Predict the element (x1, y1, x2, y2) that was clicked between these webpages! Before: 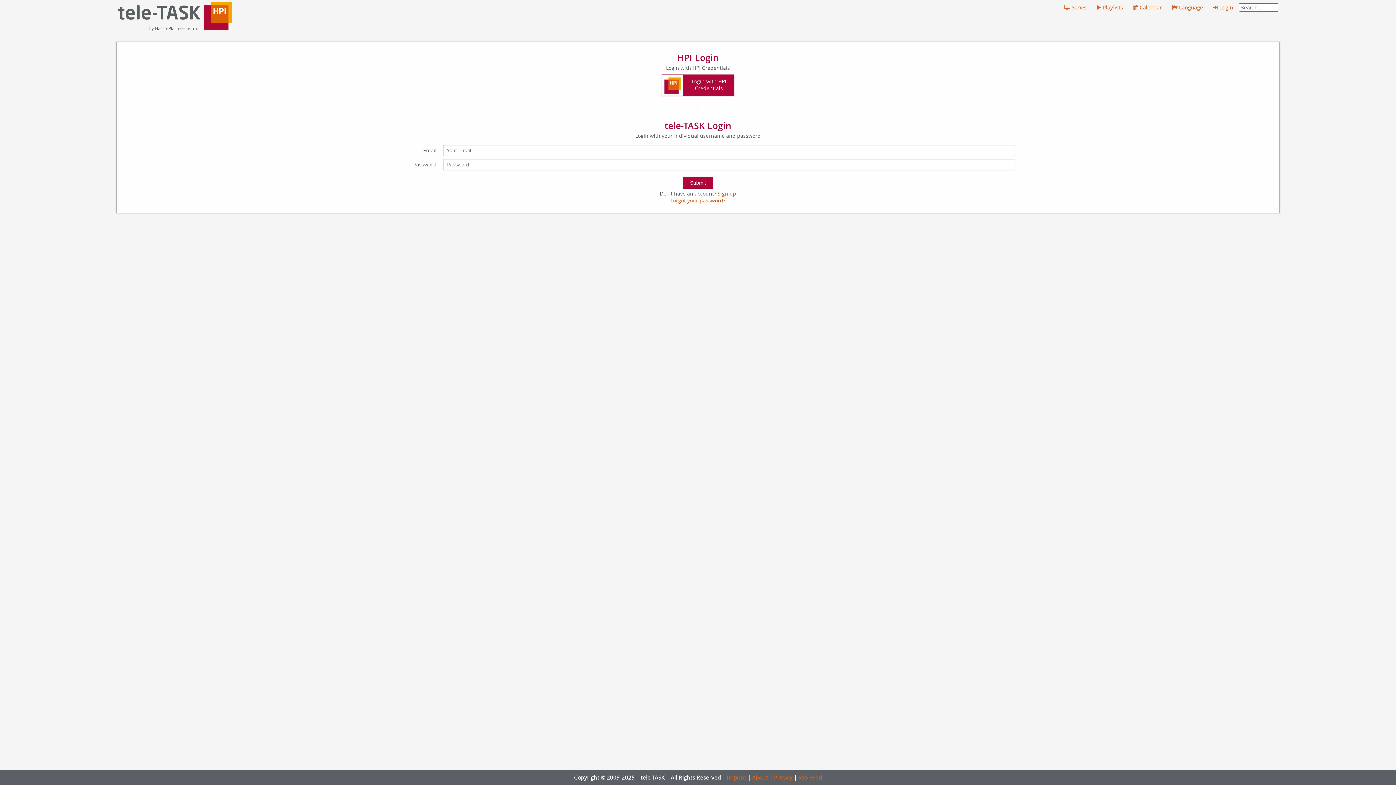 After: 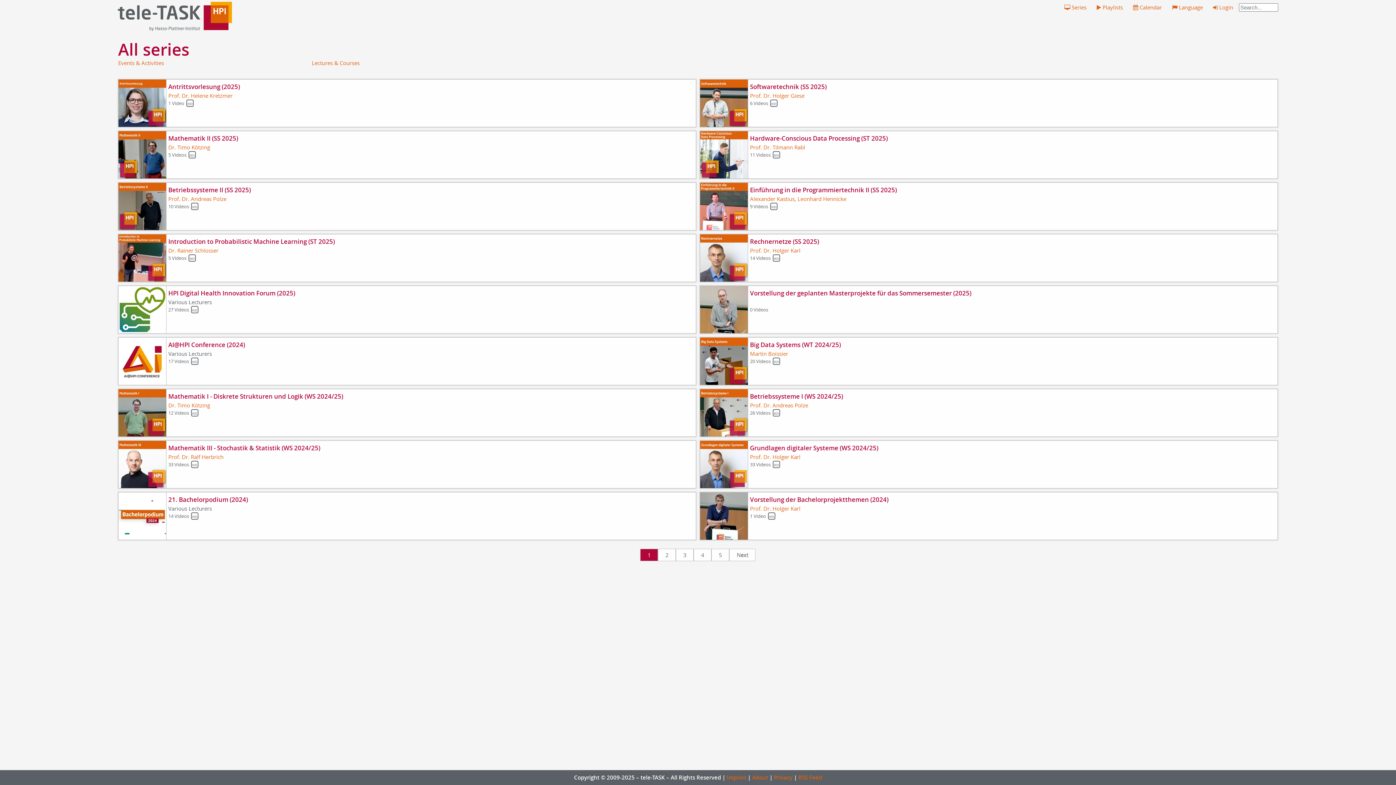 Action: bbox: (1062, 1, 1088, 12) label:  Series